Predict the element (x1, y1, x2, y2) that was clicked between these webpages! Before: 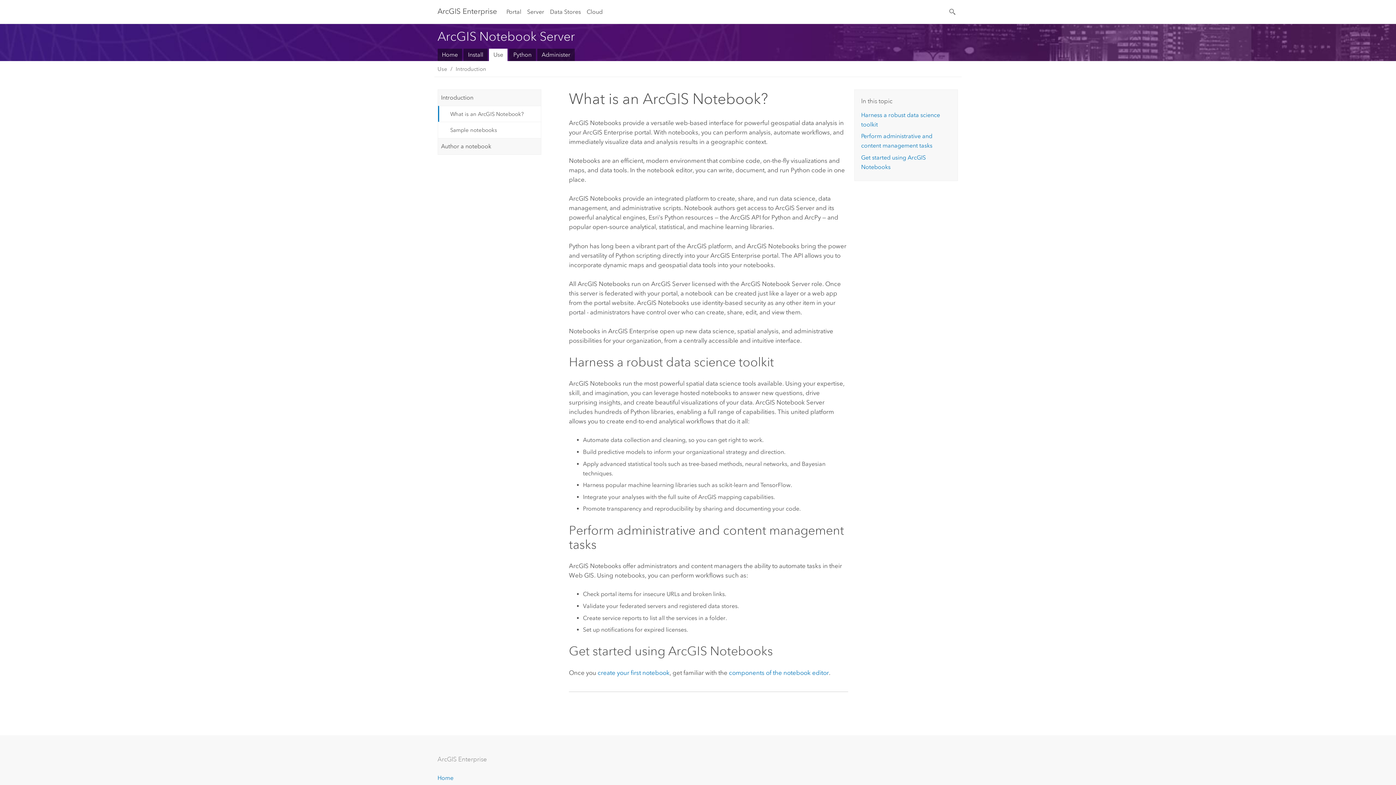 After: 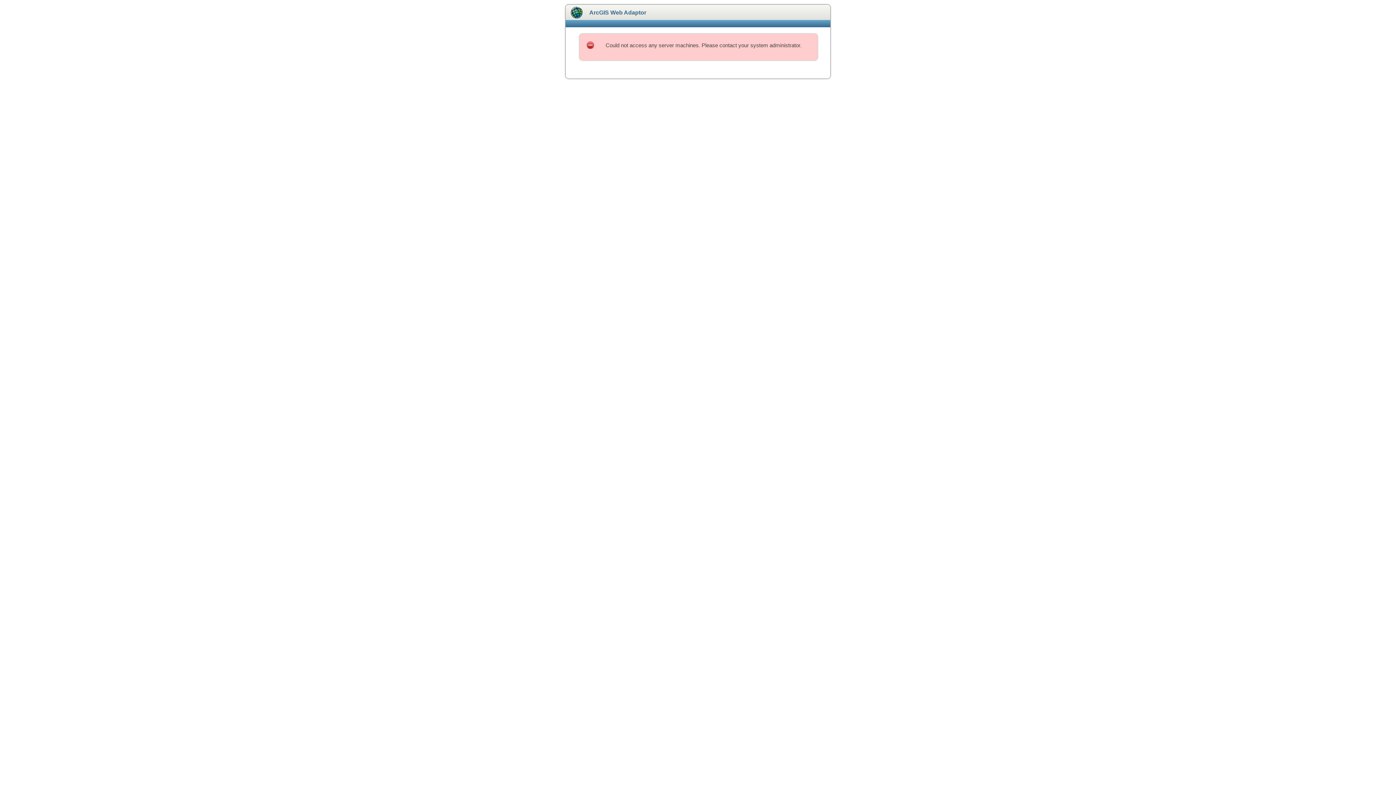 Action: bbox: (438, 121, 540, 138) label: Sample notebooks